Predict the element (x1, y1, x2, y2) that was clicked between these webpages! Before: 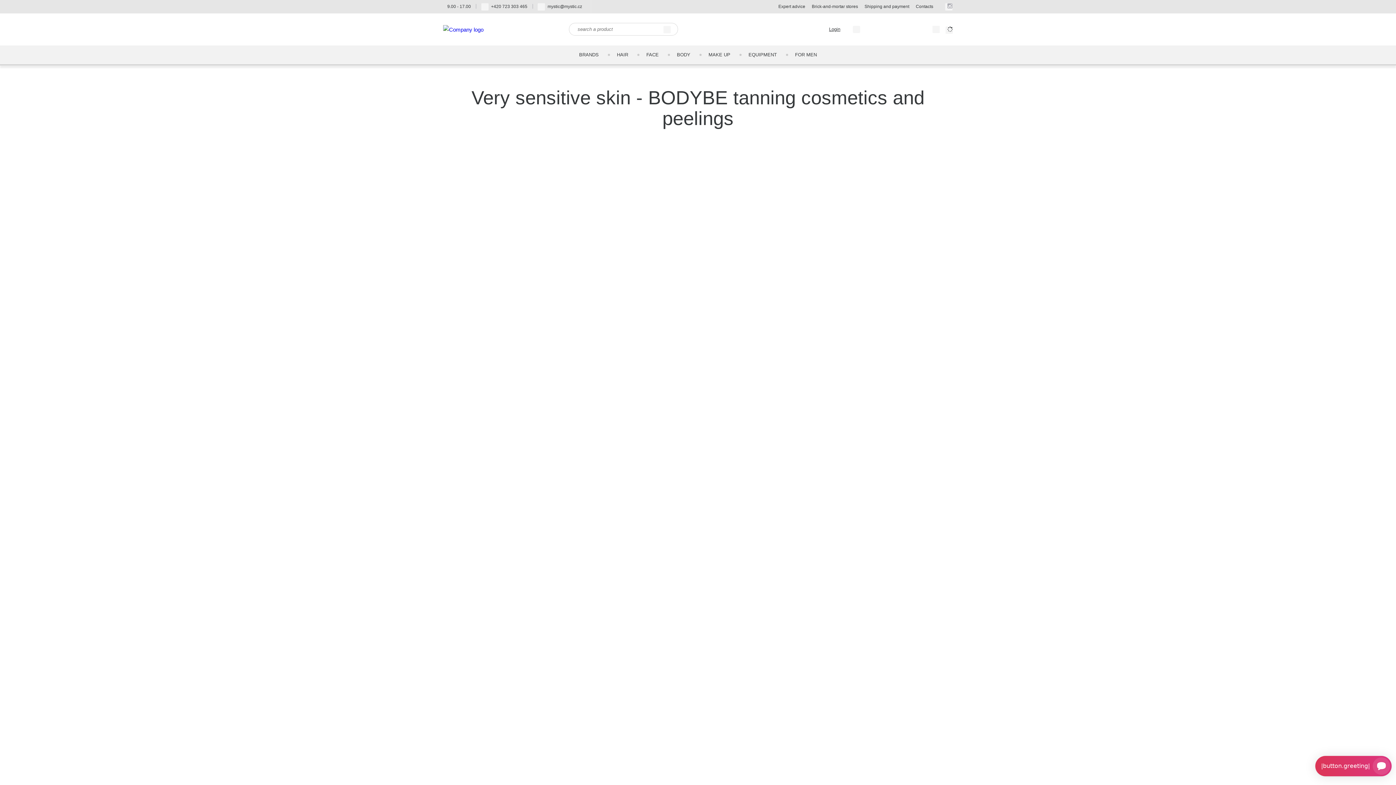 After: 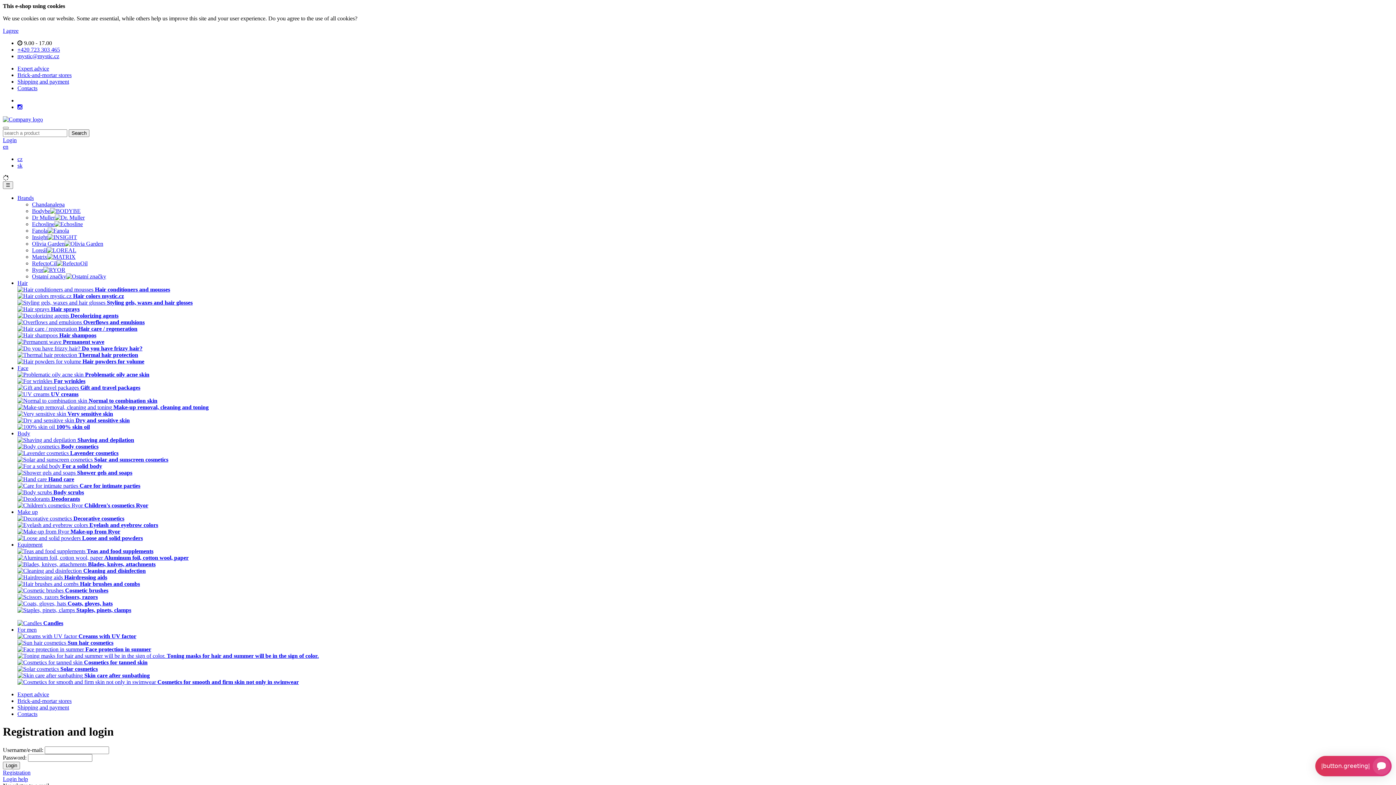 Action: bbox: (829, 26, 840, 31) label: Login